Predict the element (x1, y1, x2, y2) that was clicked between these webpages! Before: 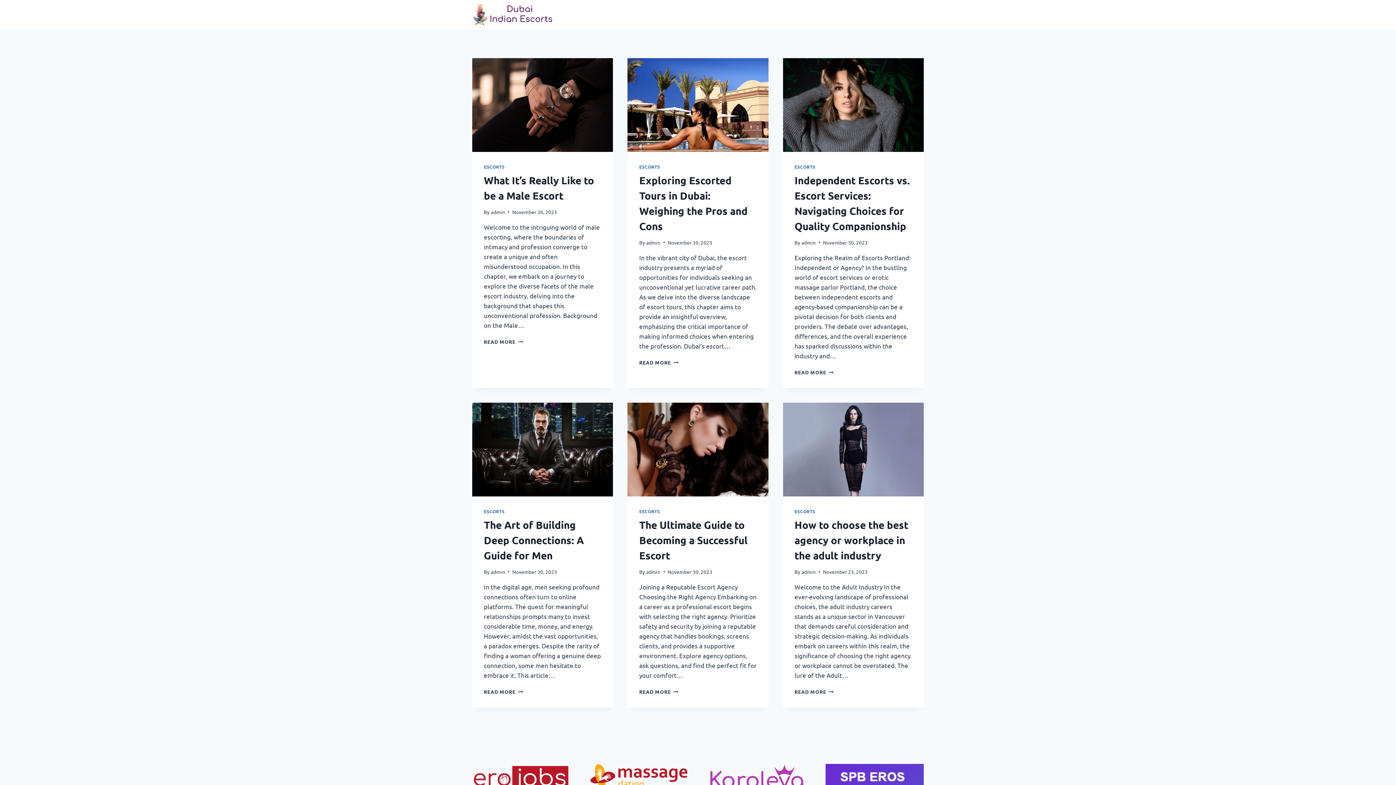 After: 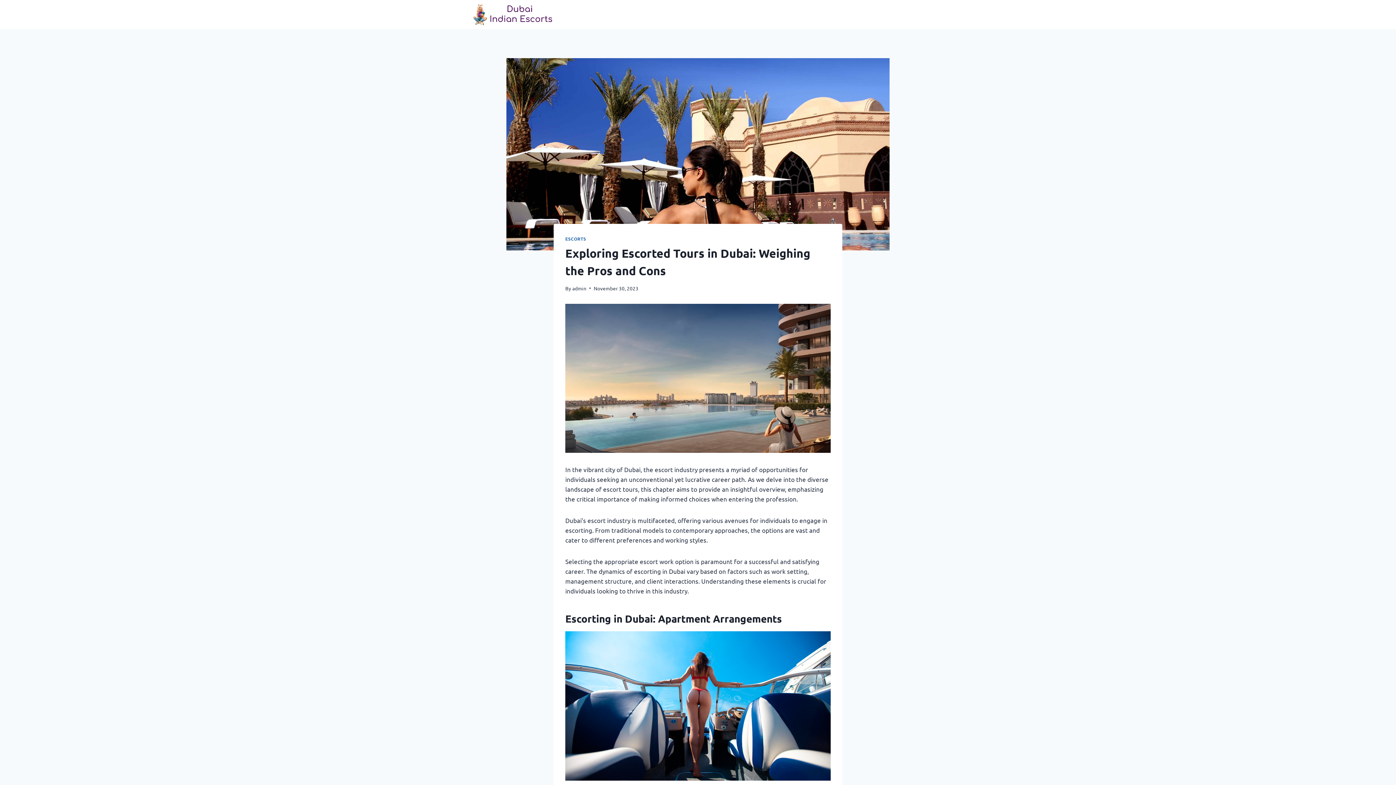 Action: bbox: (627, 58, 768, 152)